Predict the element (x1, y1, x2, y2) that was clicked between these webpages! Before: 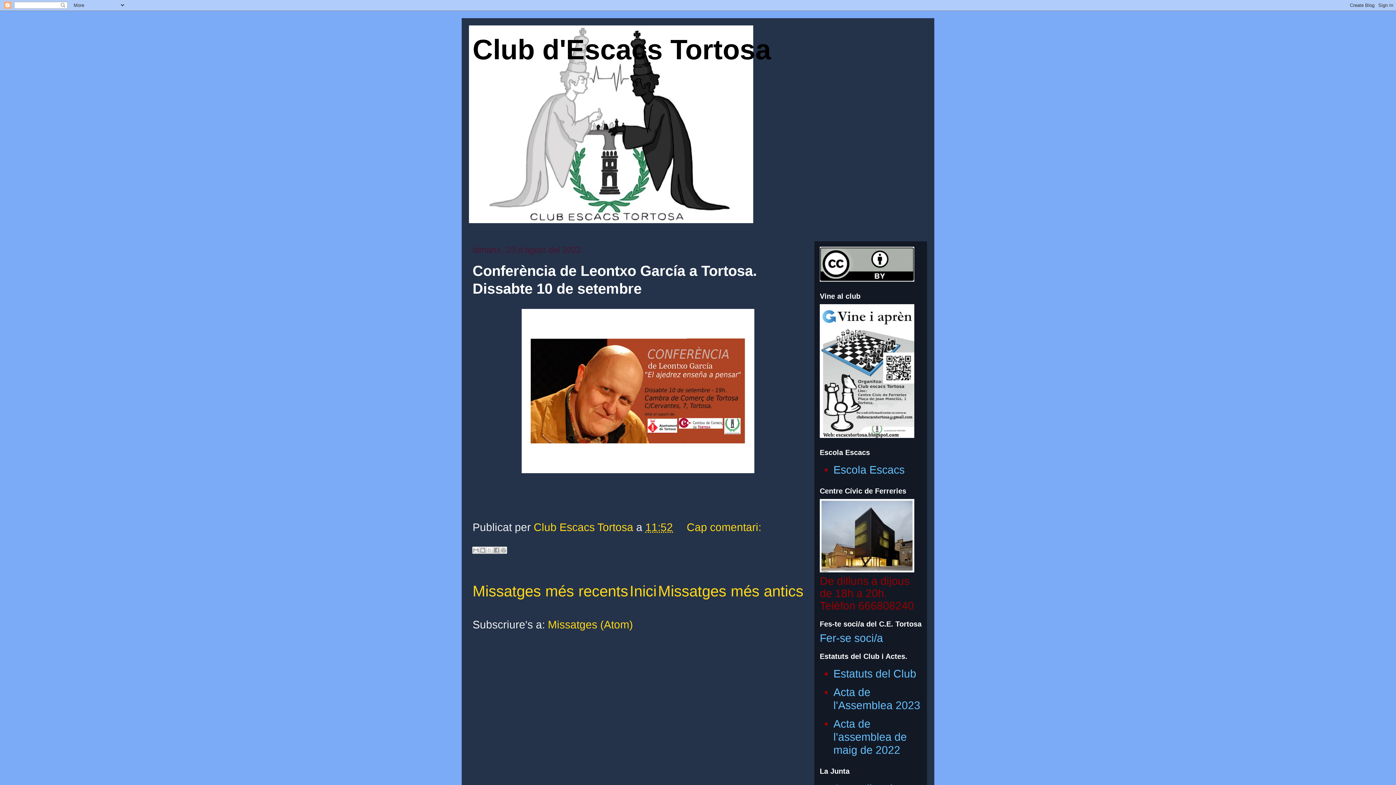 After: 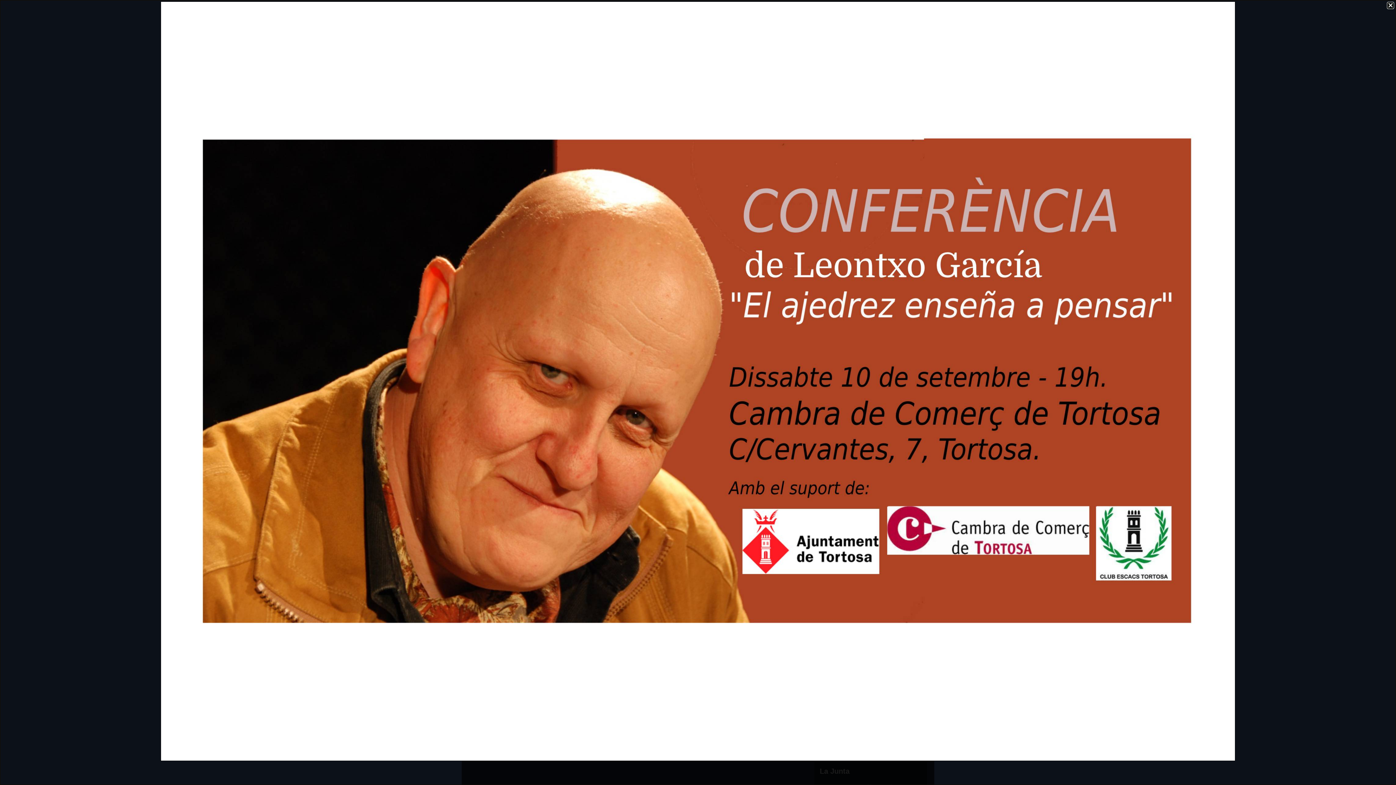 Action: bbox: (521, 463, 754, 475)